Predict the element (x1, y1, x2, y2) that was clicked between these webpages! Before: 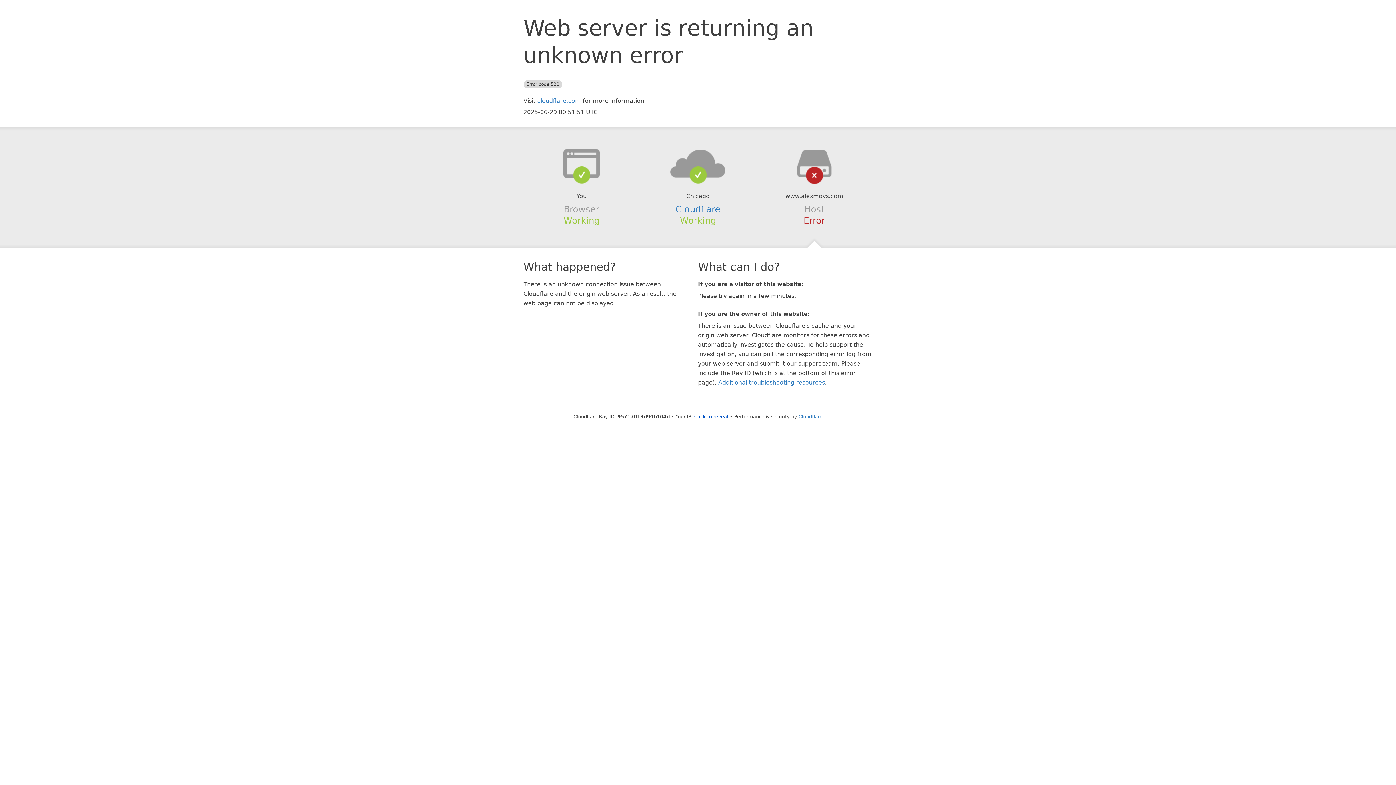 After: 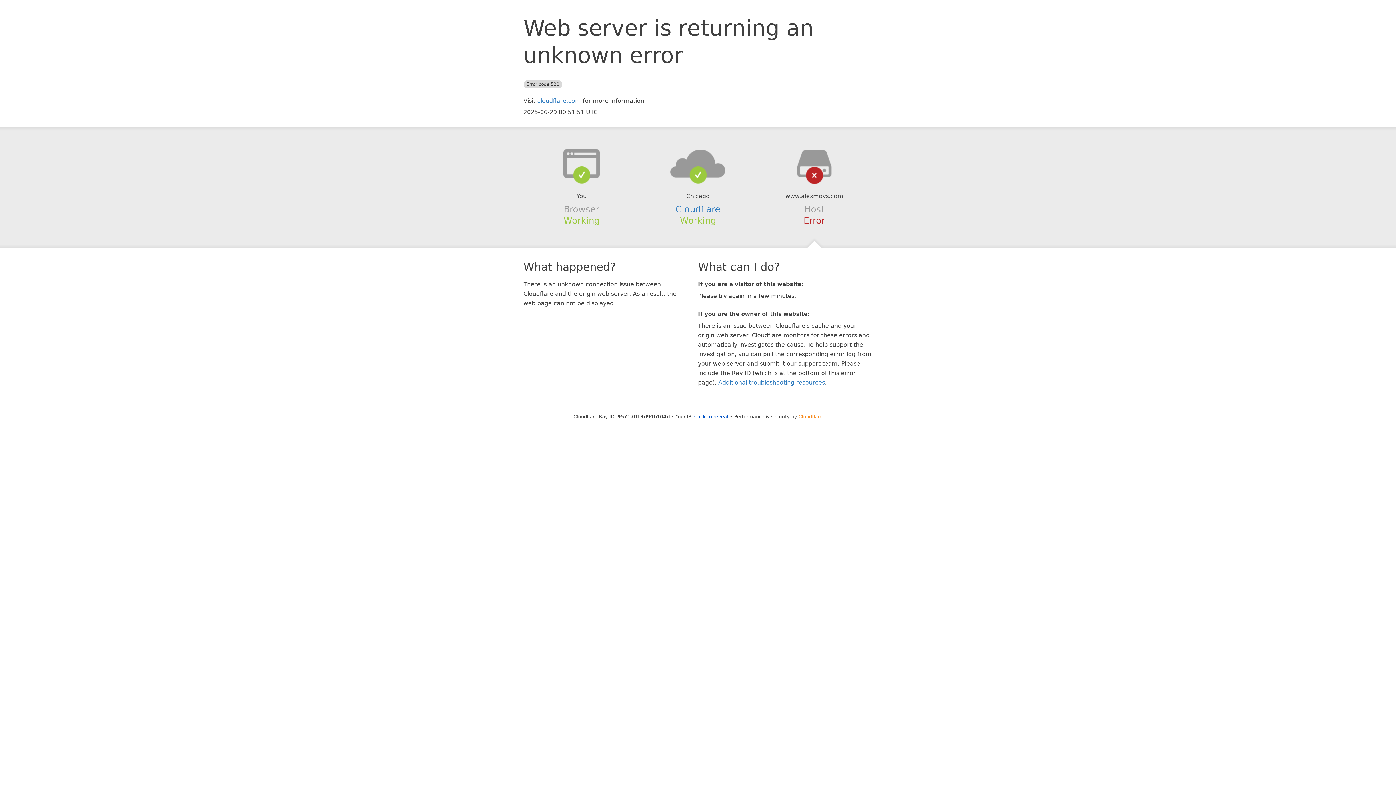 Action: label: Cloudflare bbox: (798, 414, 822, 419)